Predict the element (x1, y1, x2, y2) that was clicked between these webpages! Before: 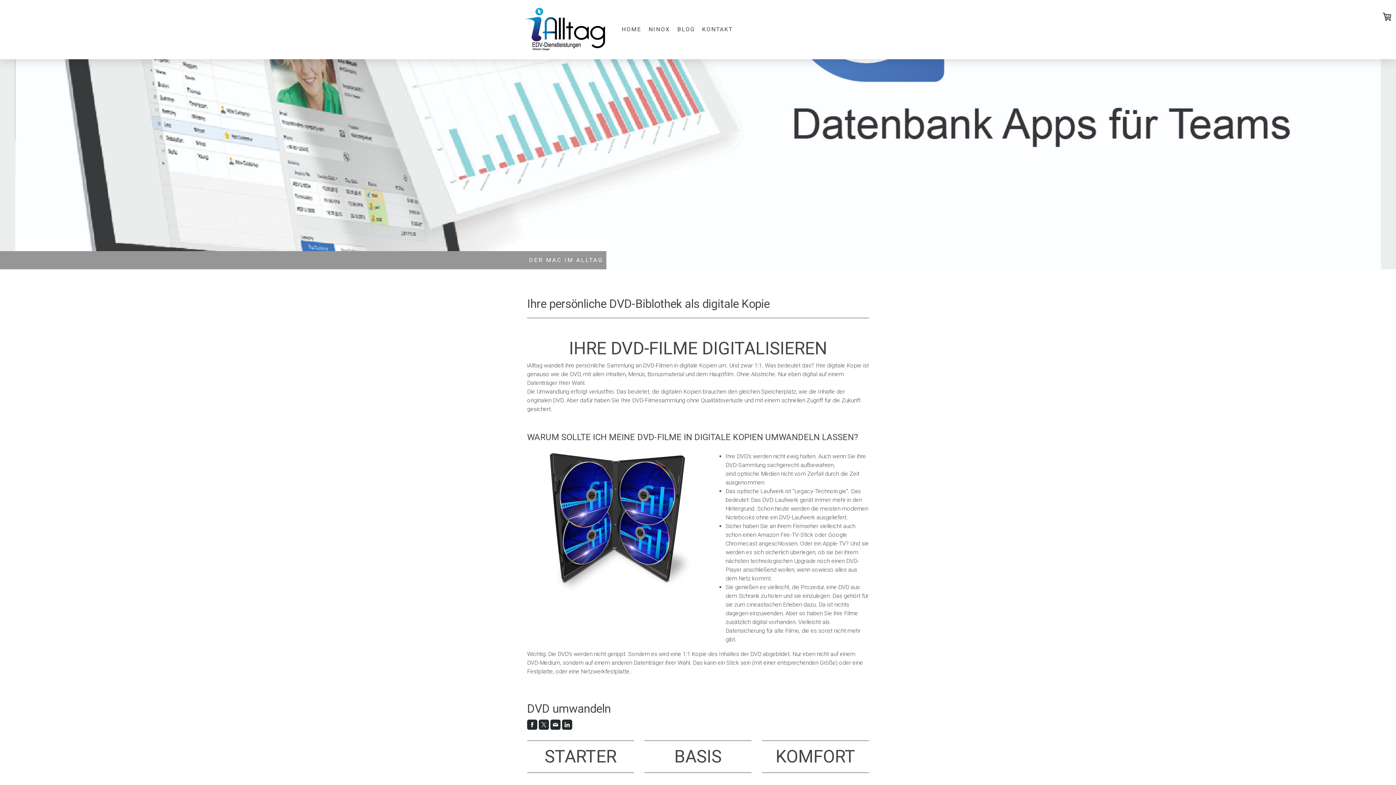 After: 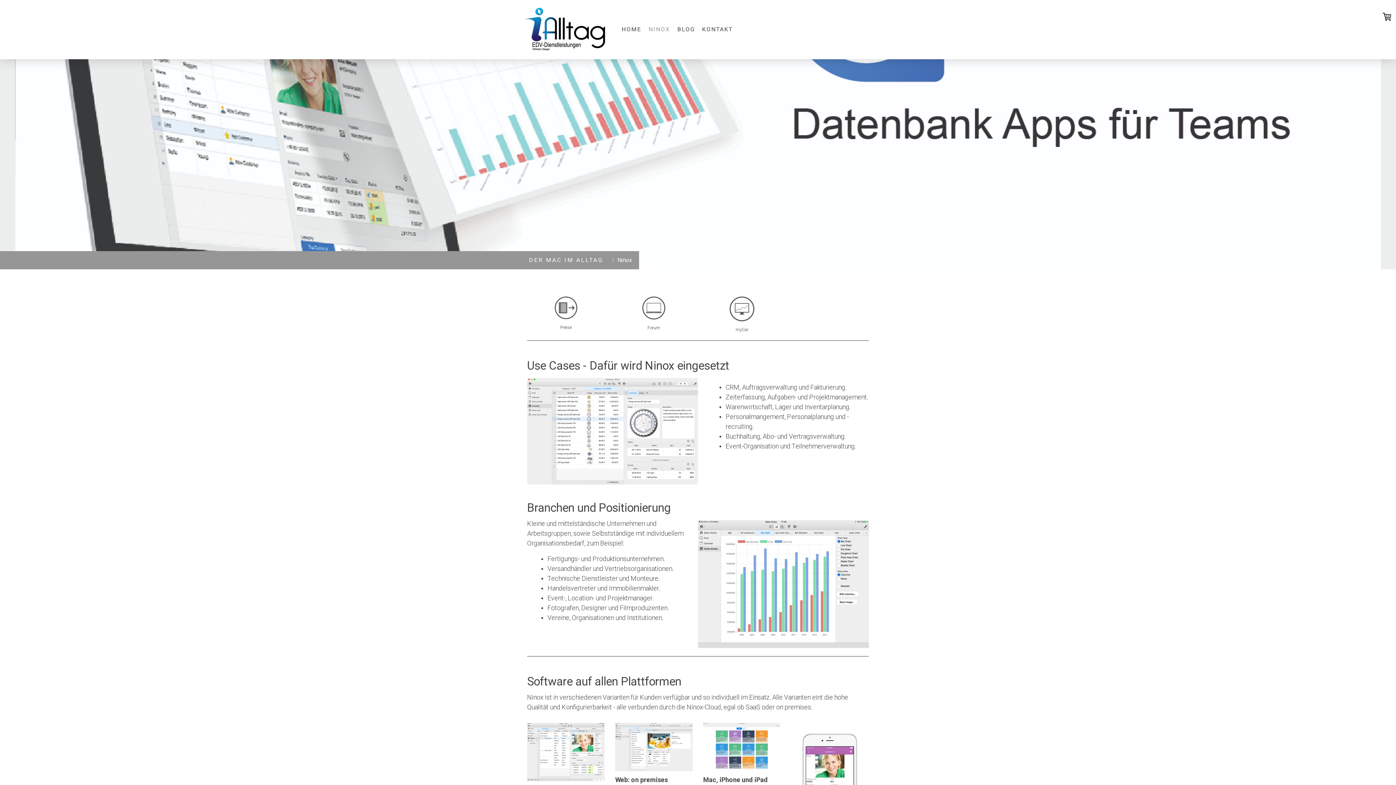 Action: label: NINOX bbox: (645, 21, 673, 37)